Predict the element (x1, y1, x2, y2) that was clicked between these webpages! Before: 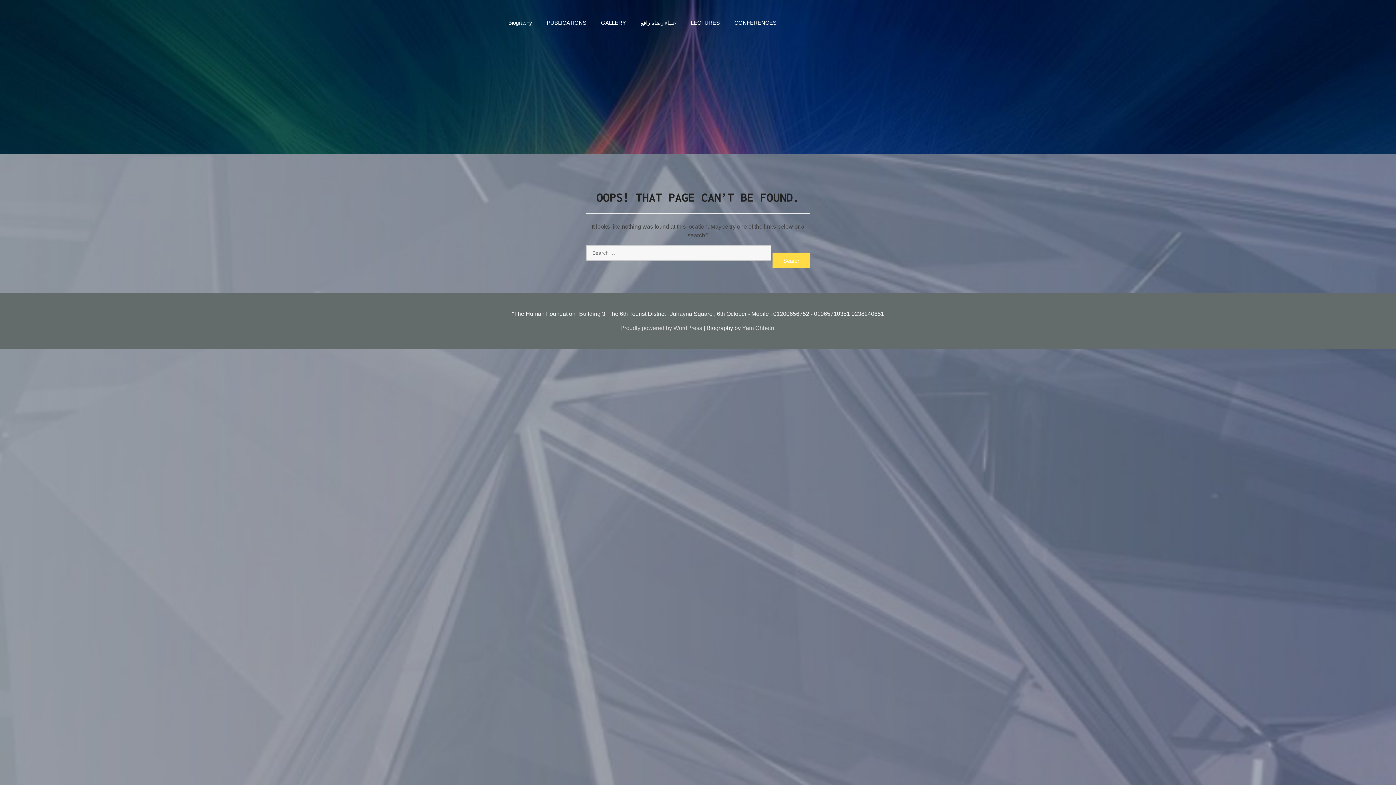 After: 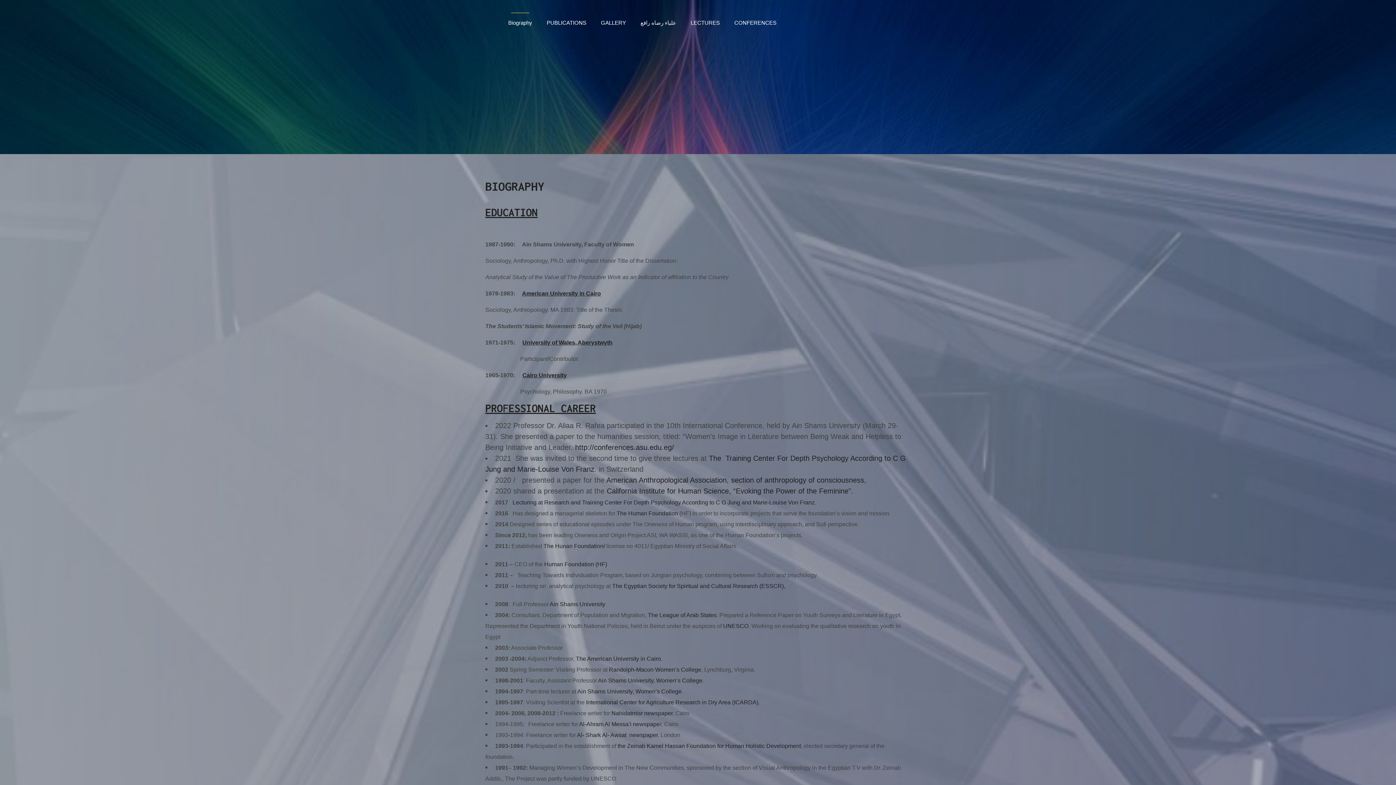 Action: bbox: (501, 12, 538, 33) label: Biography